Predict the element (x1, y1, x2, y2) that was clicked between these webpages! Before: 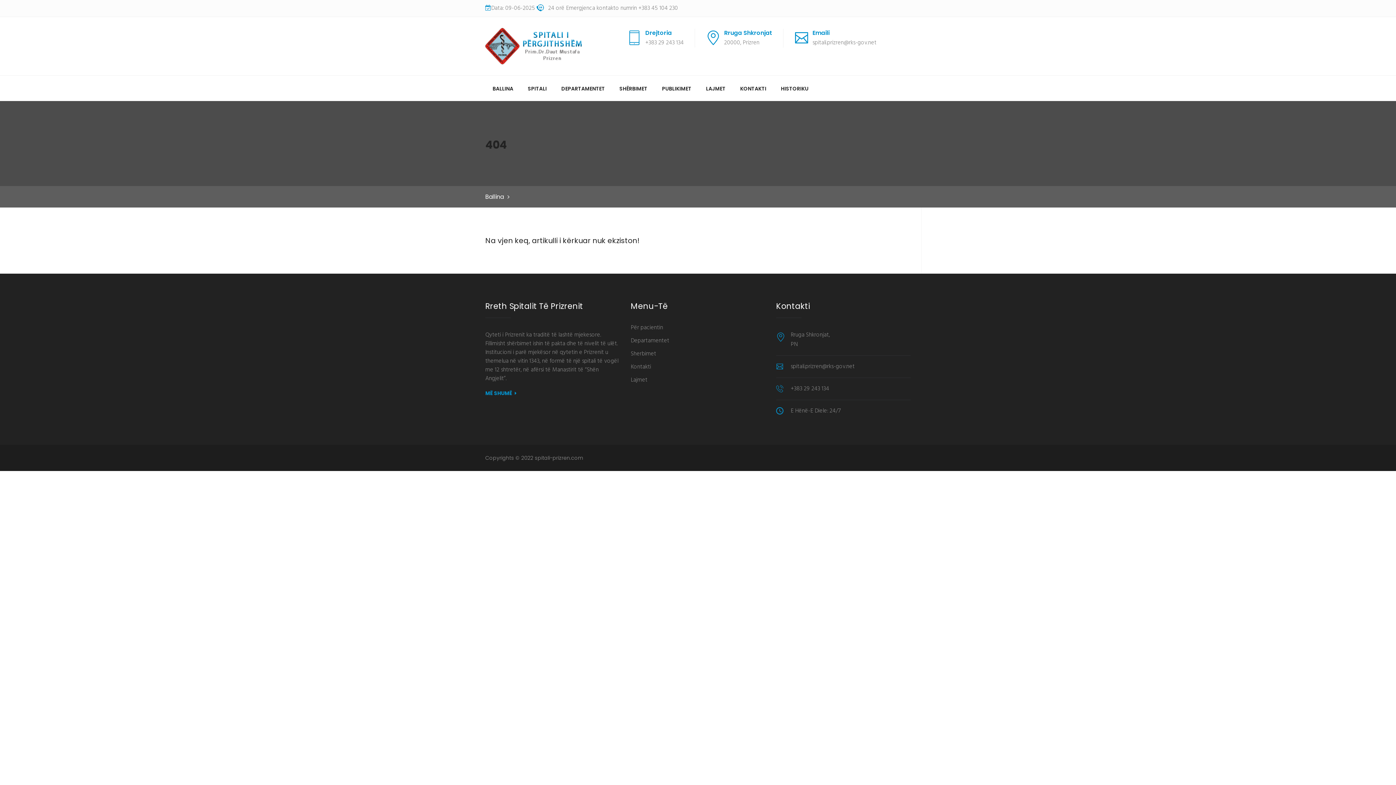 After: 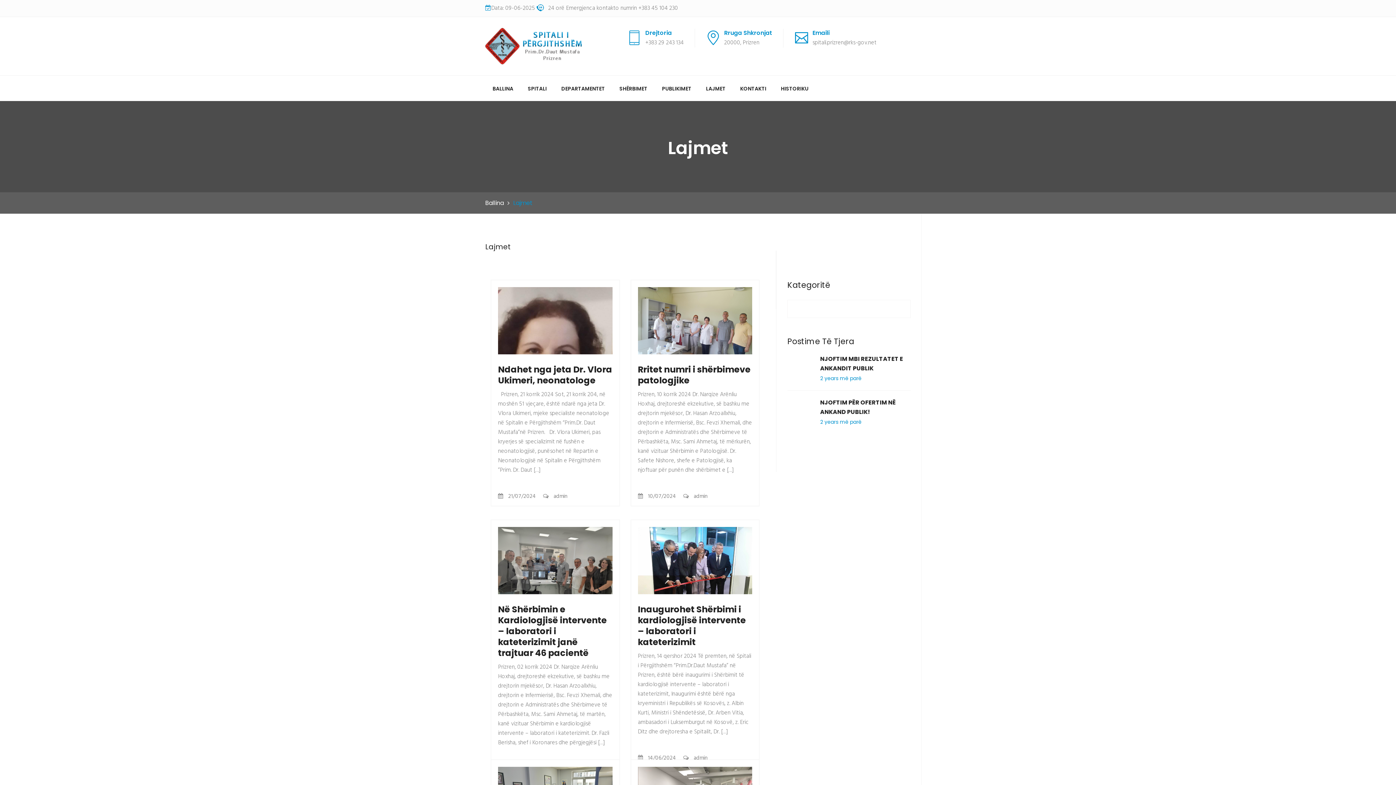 Action: label: LAJMET bbox: (698, 75, 733, 101)